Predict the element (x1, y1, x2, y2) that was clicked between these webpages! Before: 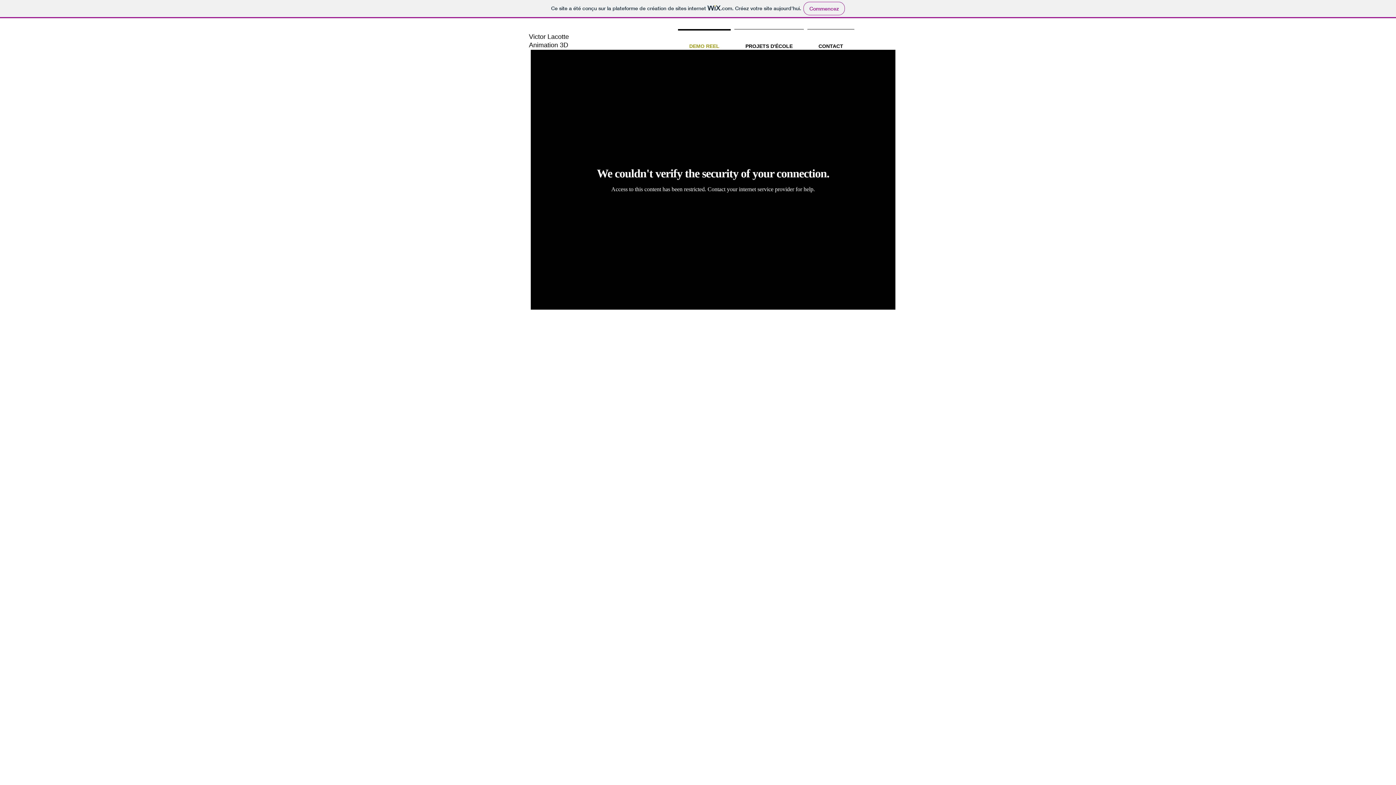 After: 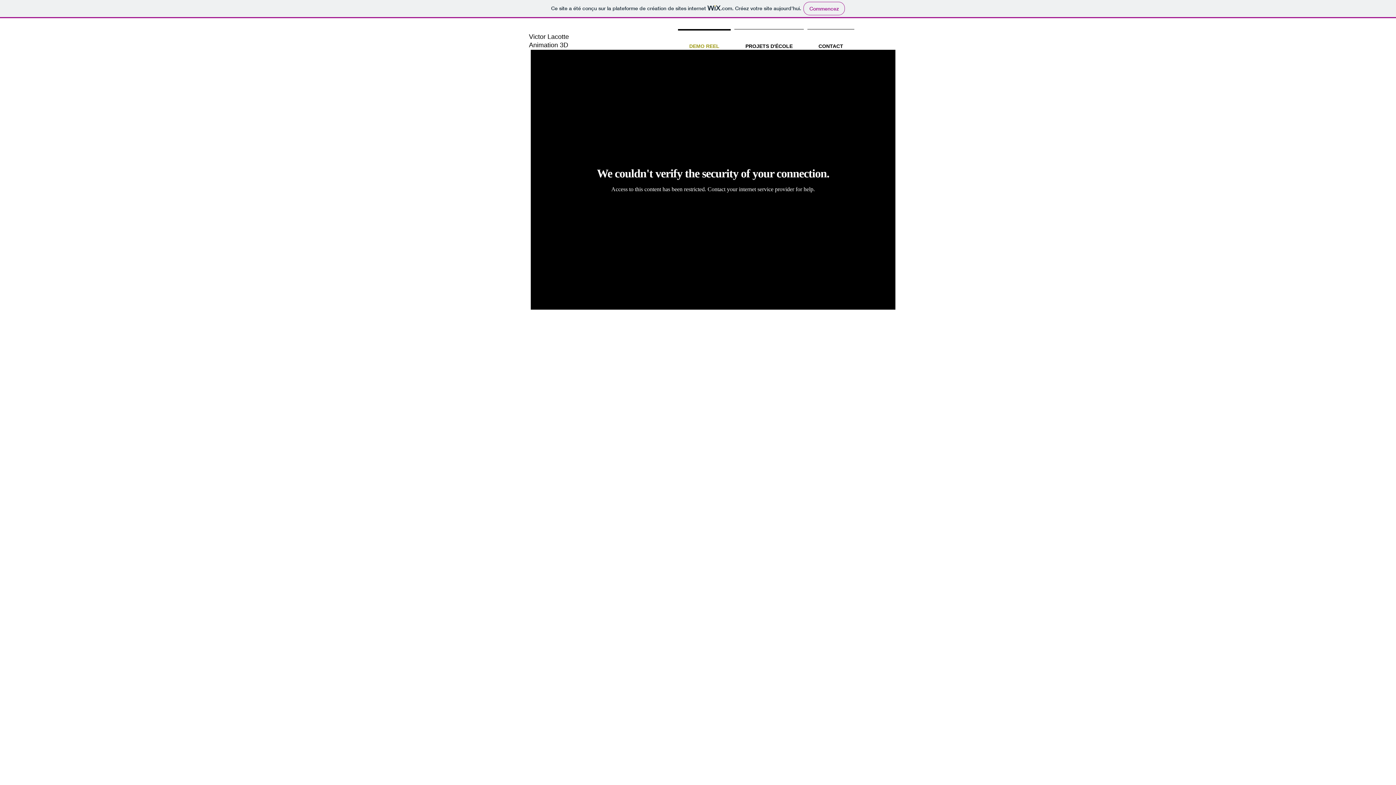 Action: label: DEMO REEL bbox: (676, 29, 732, 56)